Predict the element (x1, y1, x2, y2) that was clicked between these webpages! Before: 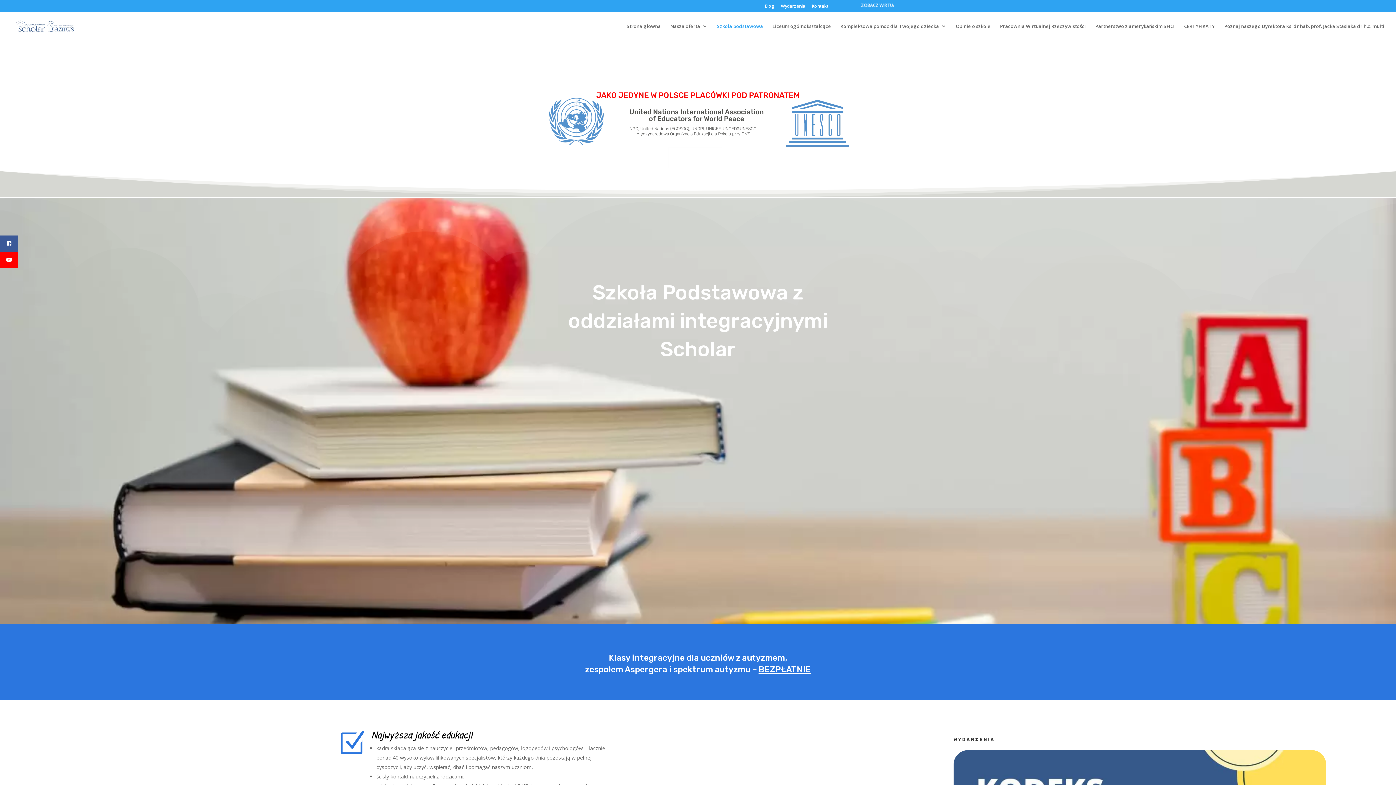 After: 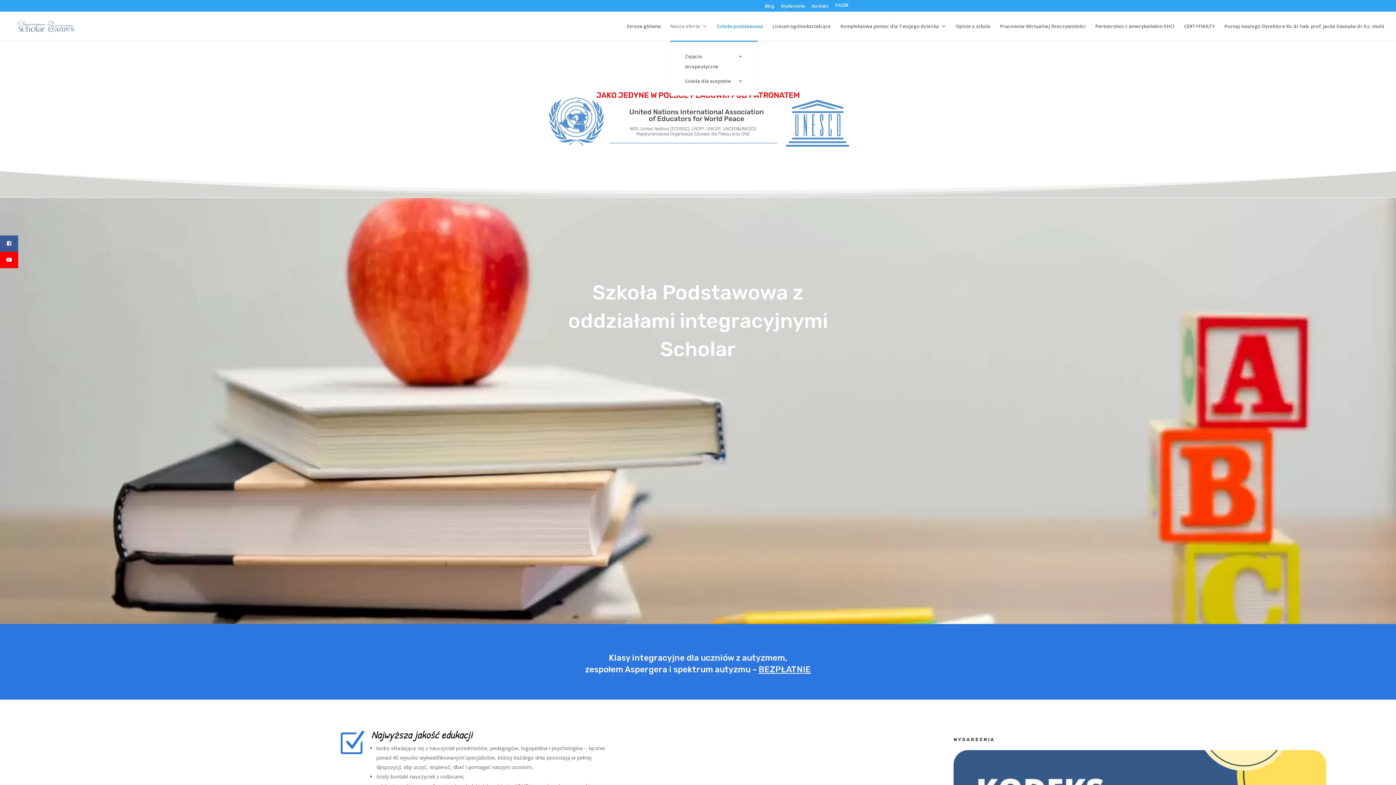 Action: label: Nasza oferta bbox: (670, 23, 707, 40)